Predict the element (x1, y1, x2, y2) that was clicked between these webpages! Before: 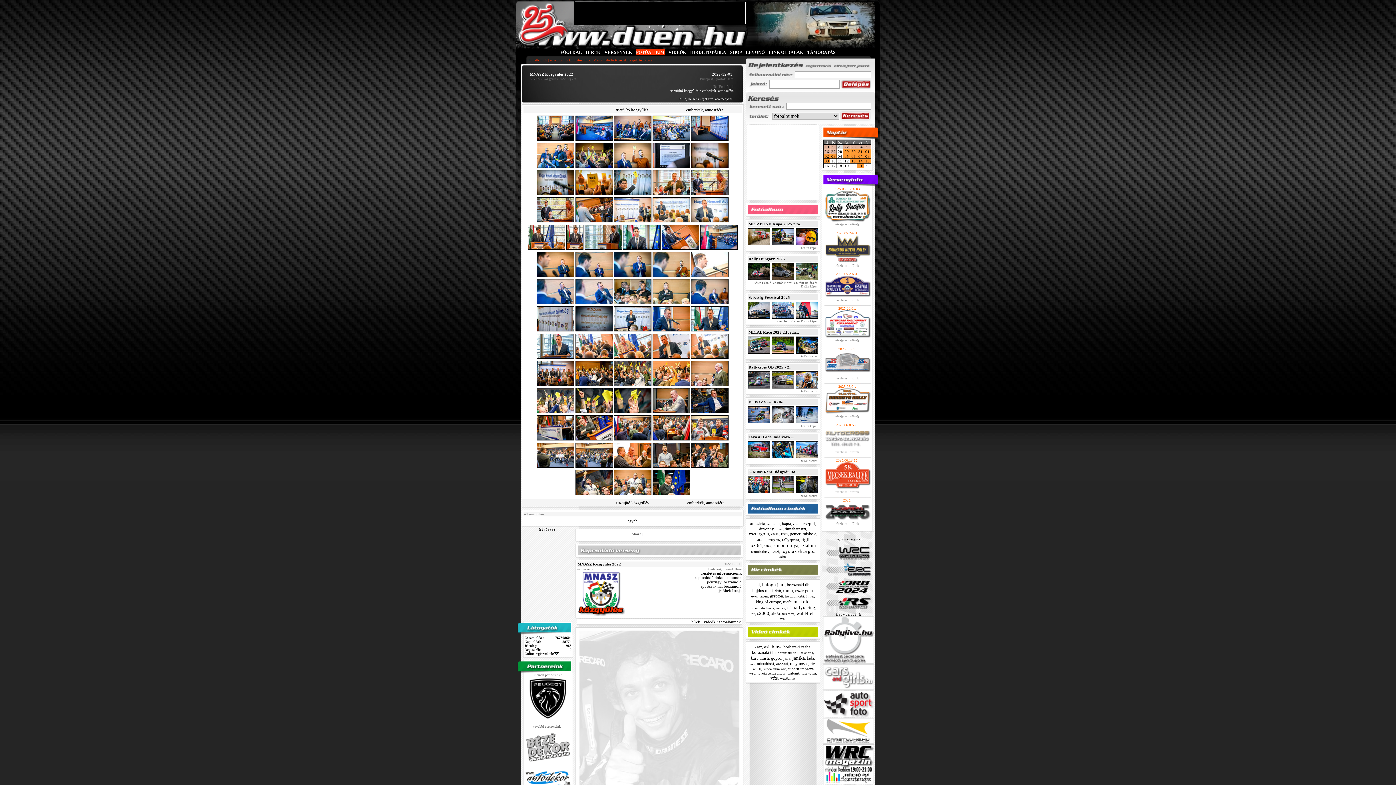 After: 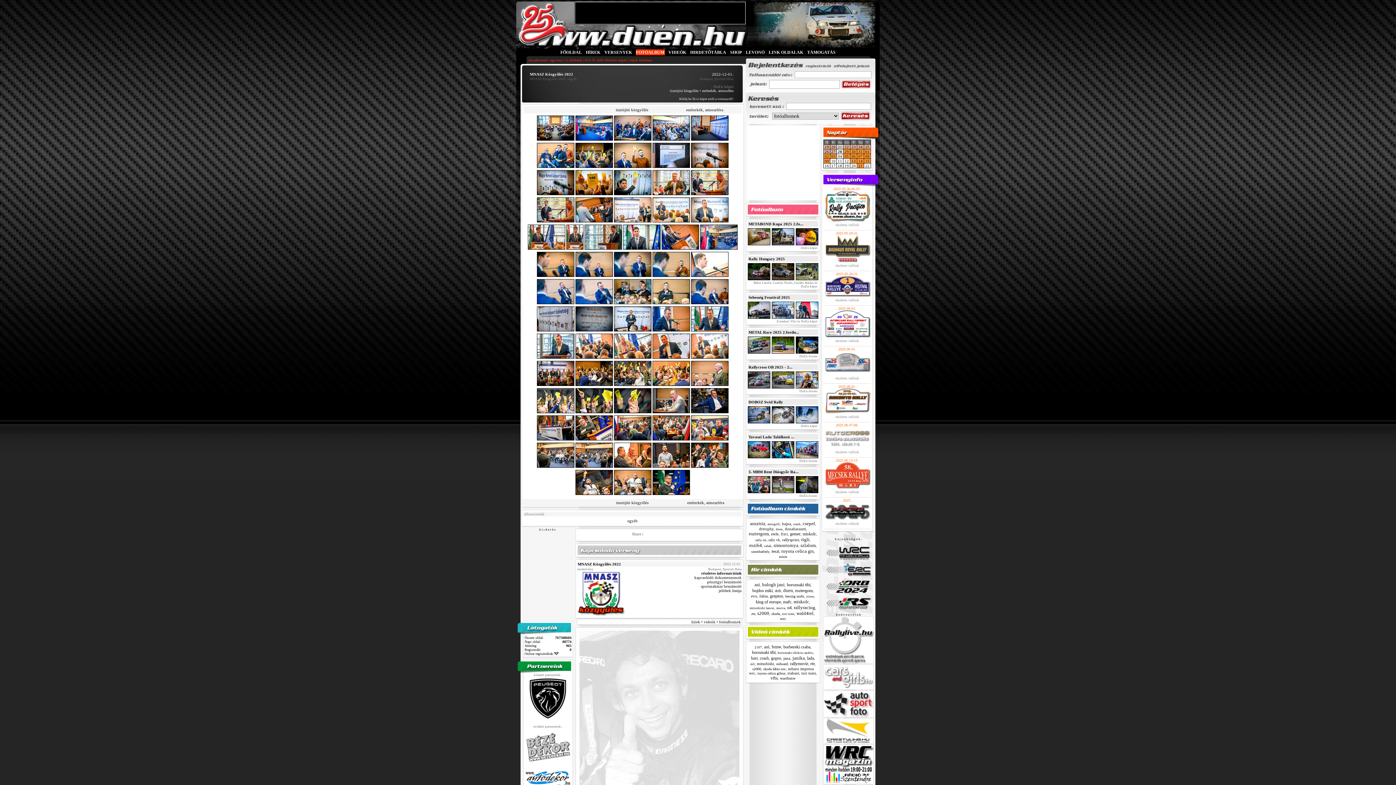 Action: bbox: (575, 409, 614, 414) label:  